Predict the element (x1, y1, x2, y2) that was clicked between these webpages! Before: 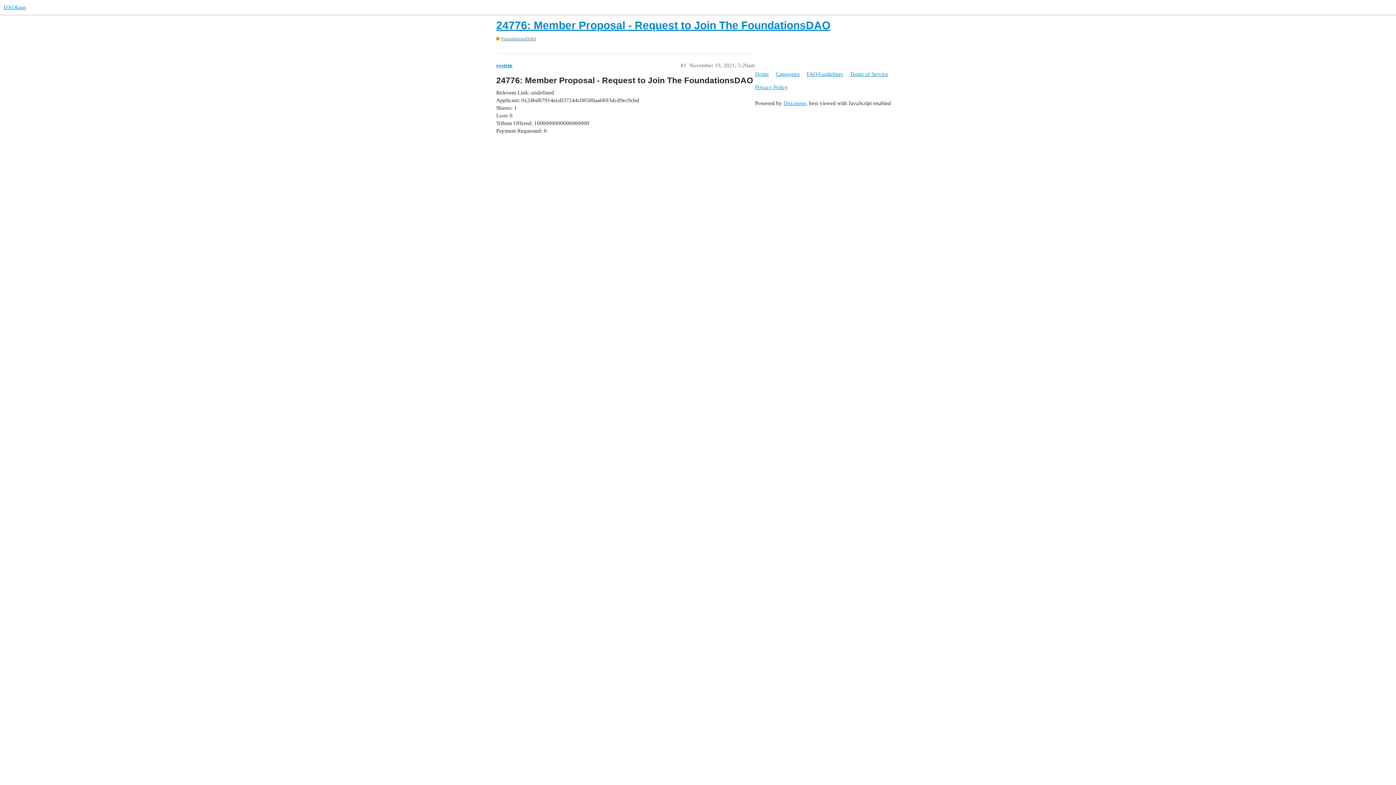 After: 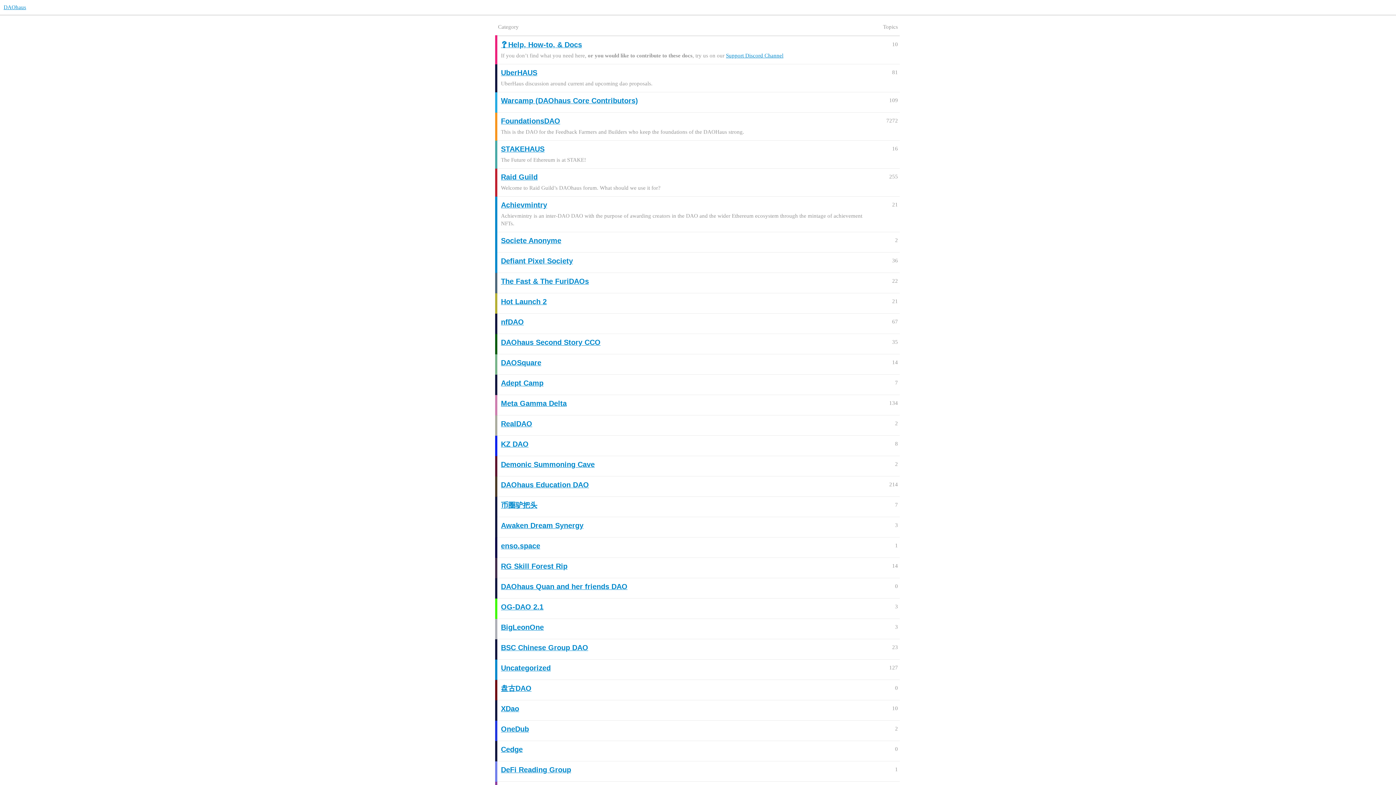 Action: label: Home bbox: (755, 67, 774, 80)